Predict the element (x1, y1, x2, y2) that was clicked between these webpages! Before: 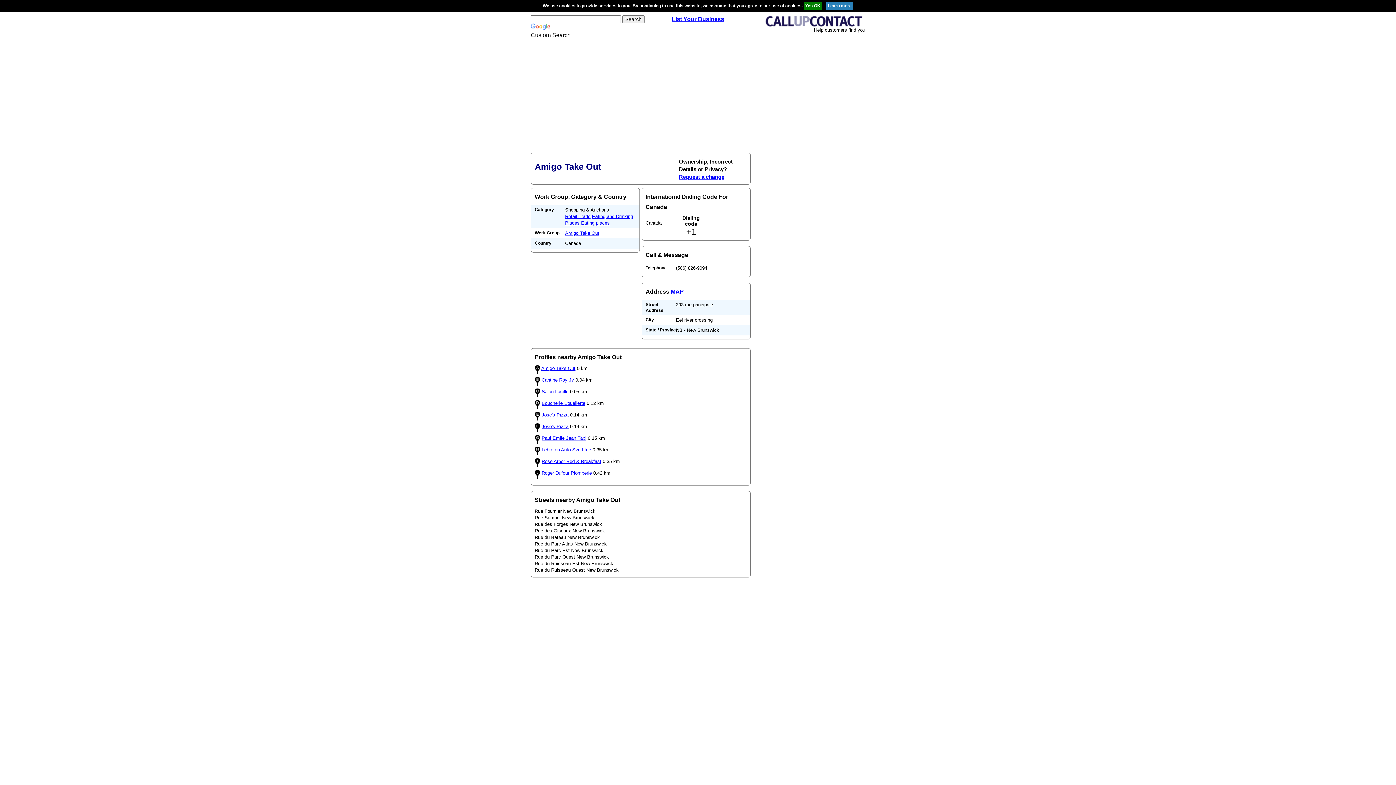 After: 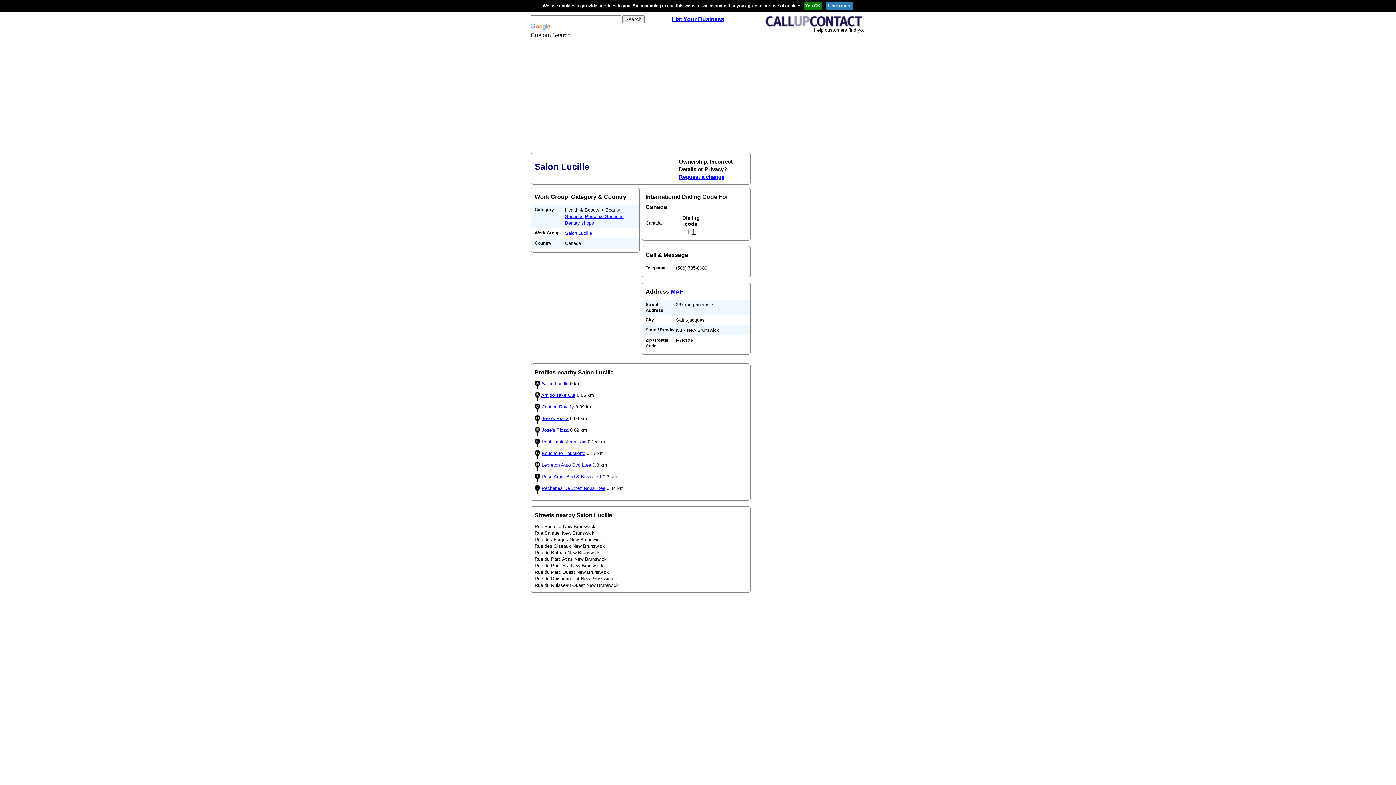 Action: label: Salon Lucille bbox: (541, 389, 568, 394)